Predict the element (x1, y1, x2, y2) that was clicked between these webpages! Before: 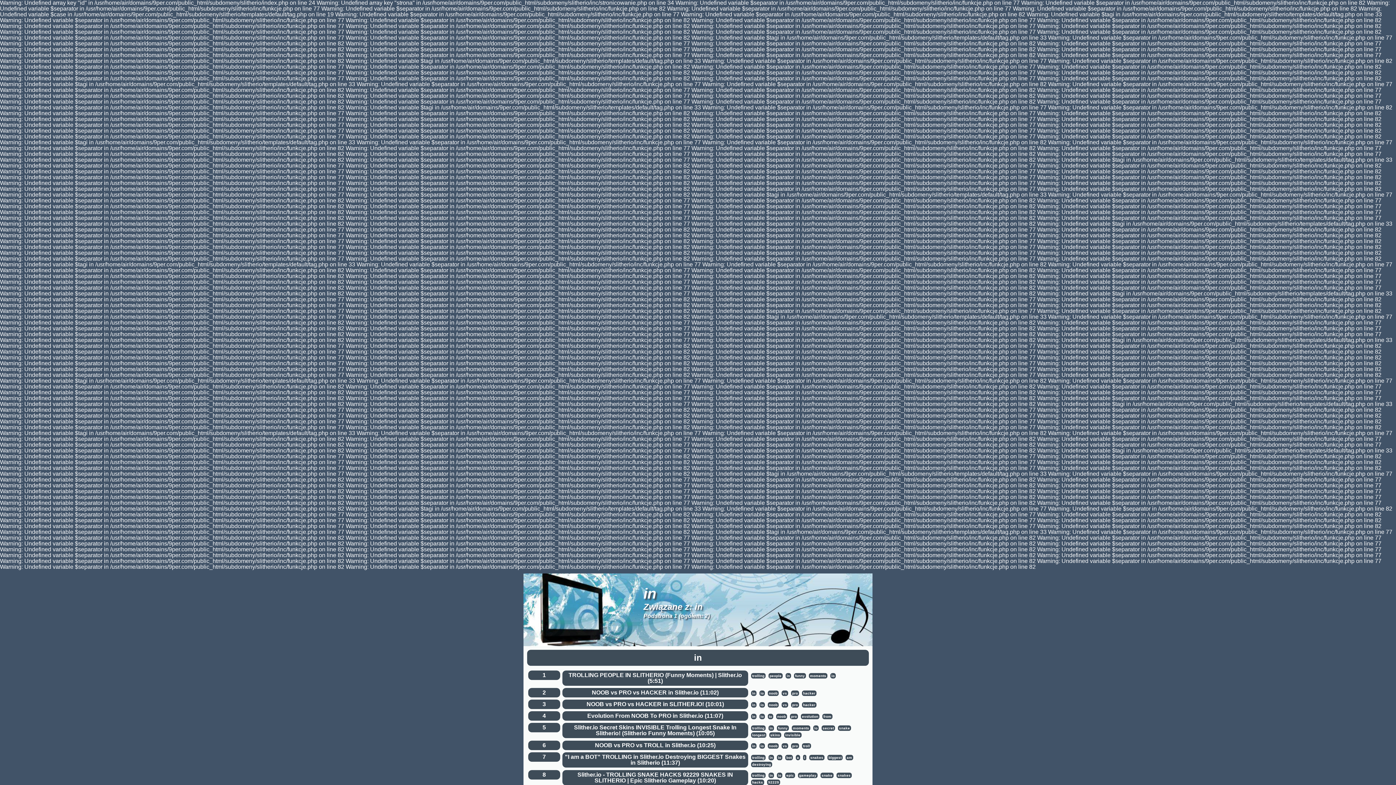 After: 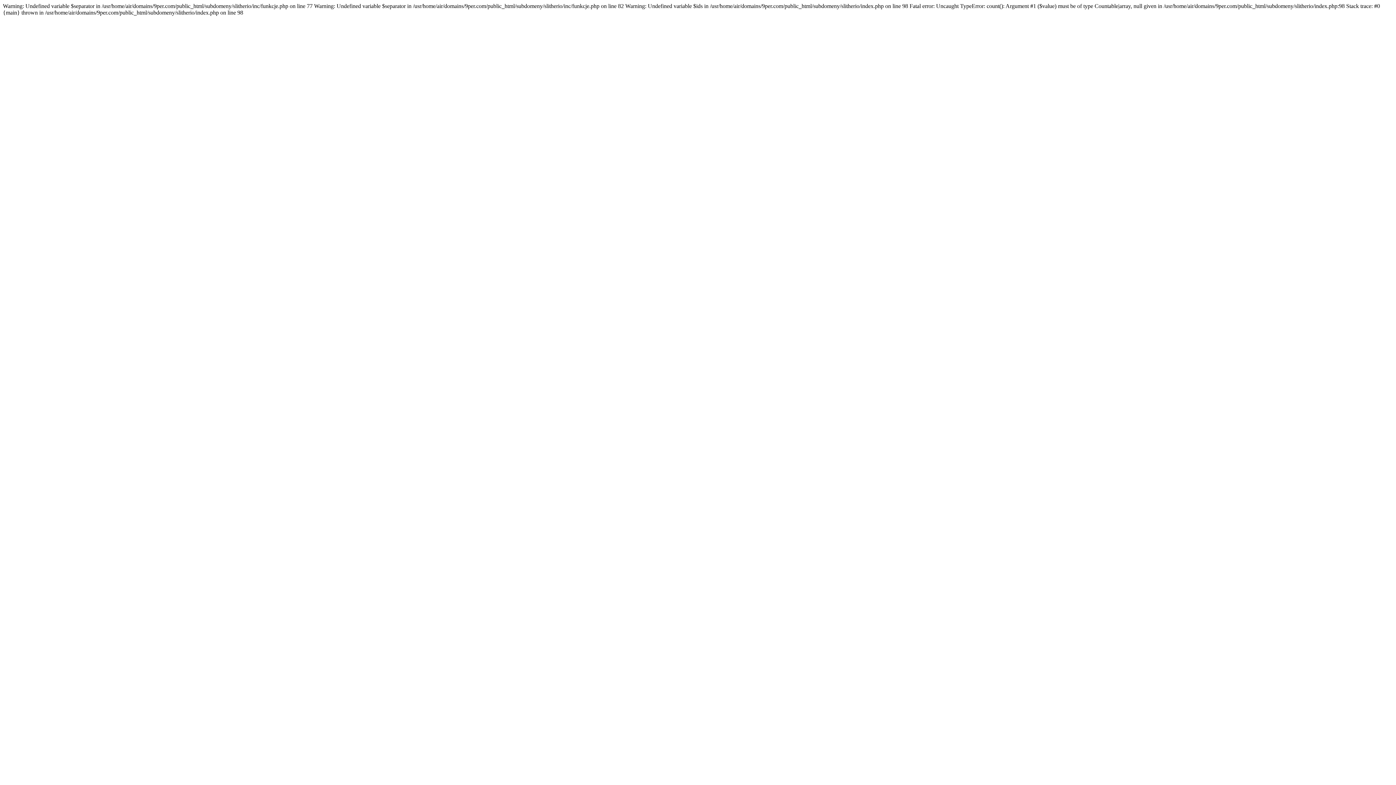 Action: bbox: (562, 688, 748, 697) label: NOOB vs PRO vs HACKER in Slither.io (11:02)